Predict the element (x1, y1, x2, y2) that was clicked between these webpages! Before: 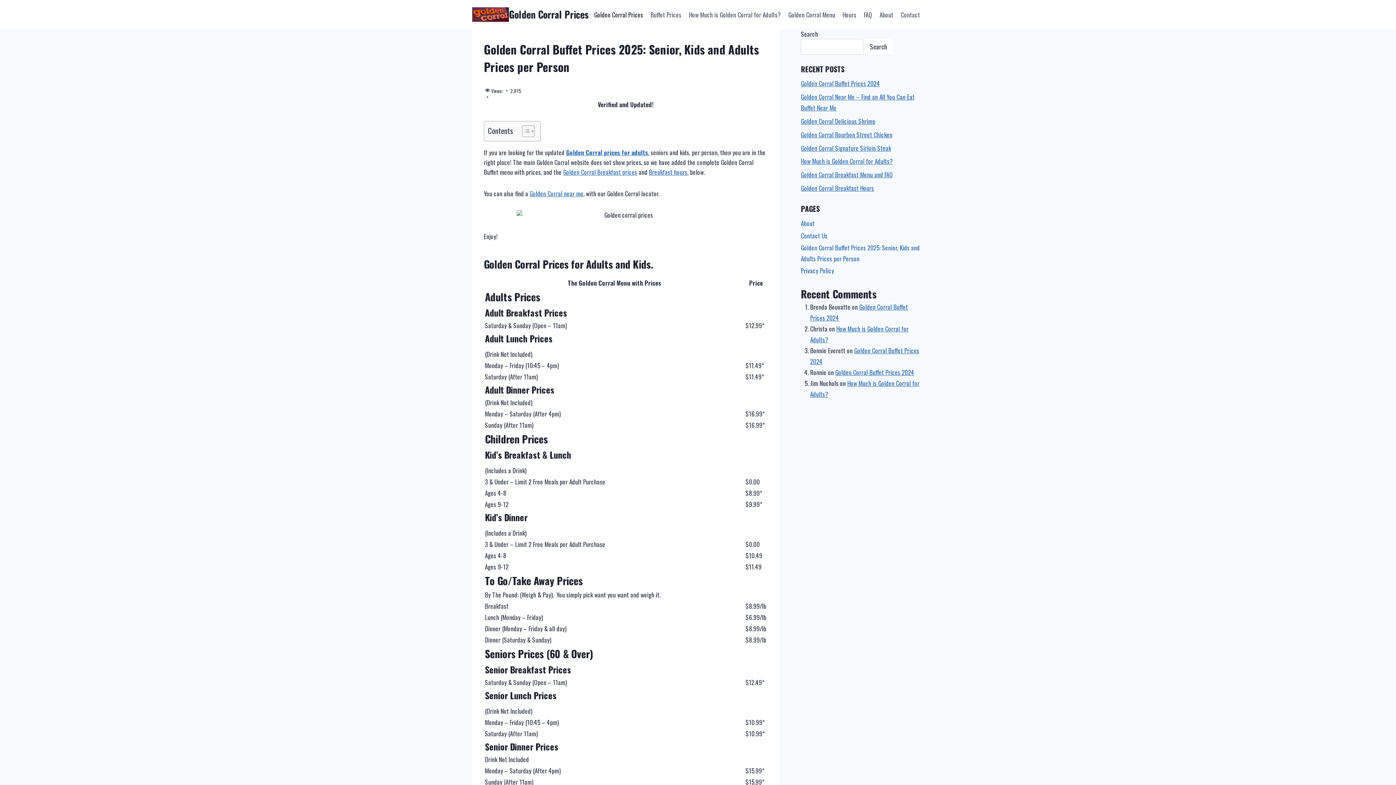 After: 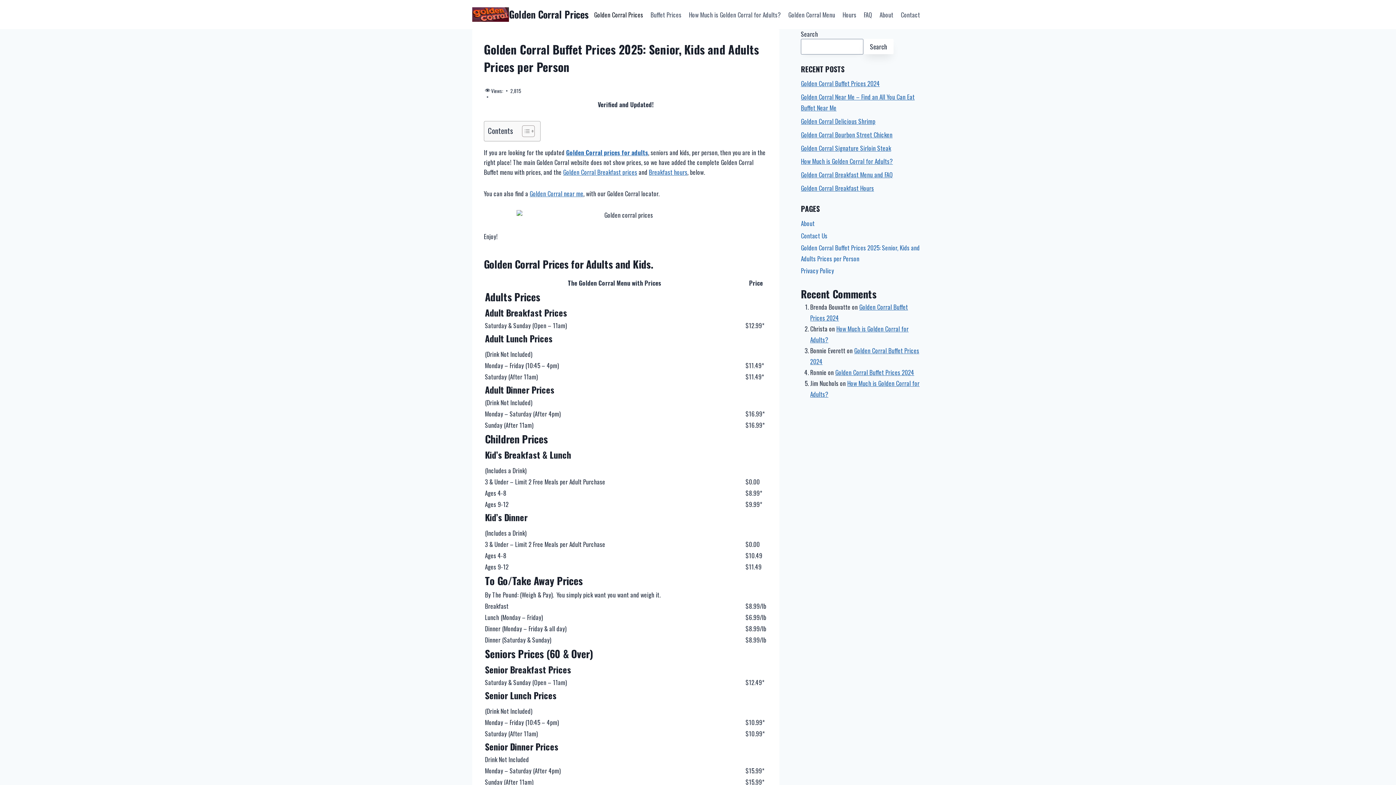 Action: label: Search bbox: (863, 38, 893, 54)